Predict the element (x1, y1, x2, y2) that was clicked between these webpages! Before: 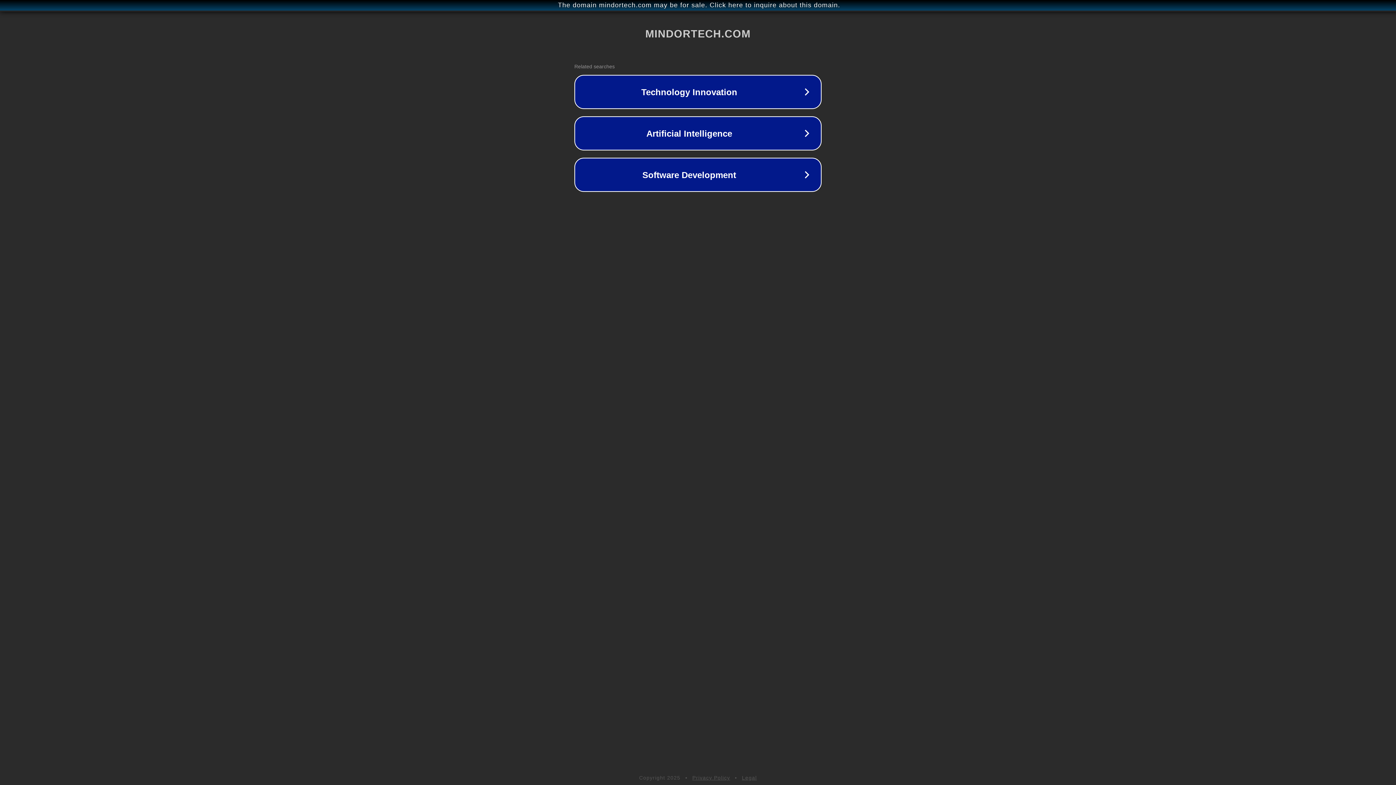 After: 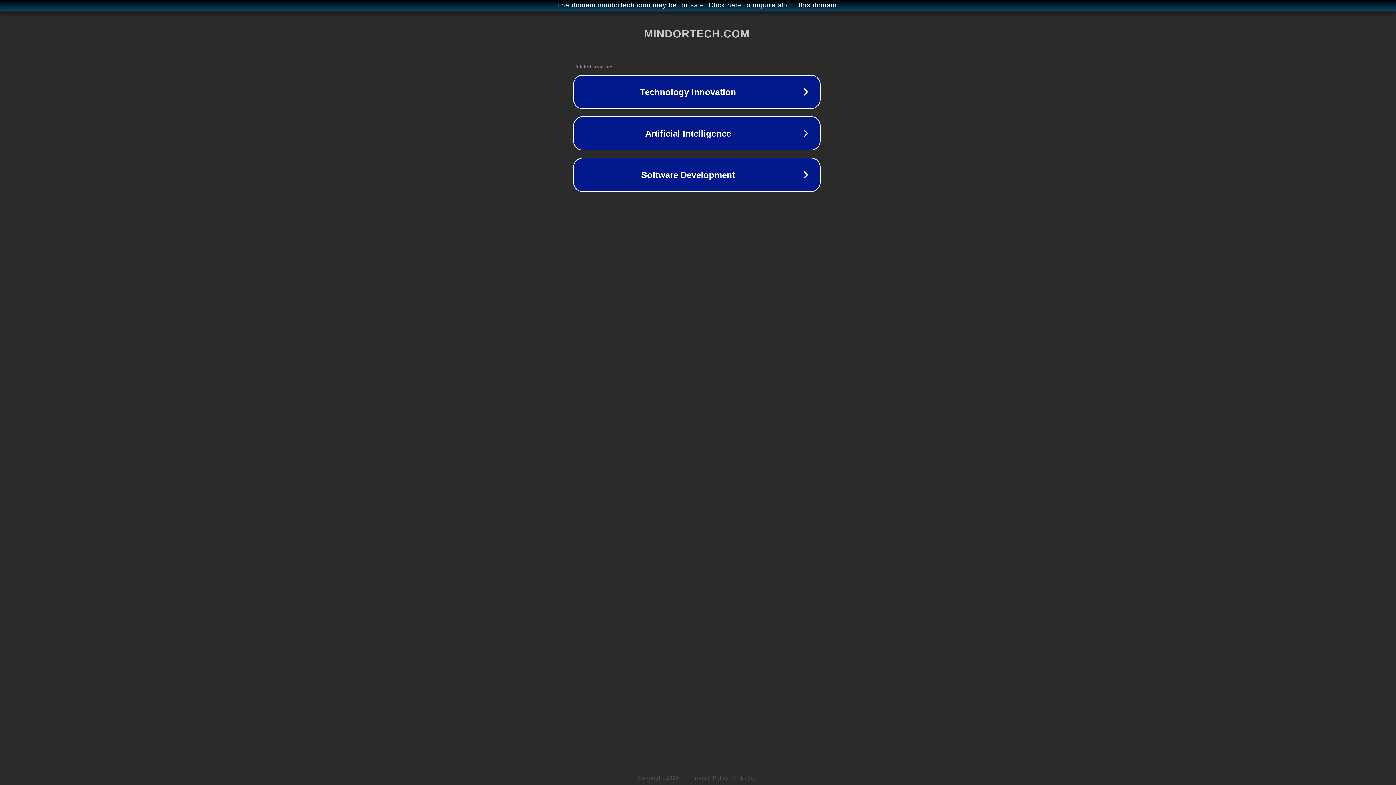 Action: bbox: (1, 1, 1397, 9) label: The domain mindortech.com may be for sale. Click here to inquire about this domain.